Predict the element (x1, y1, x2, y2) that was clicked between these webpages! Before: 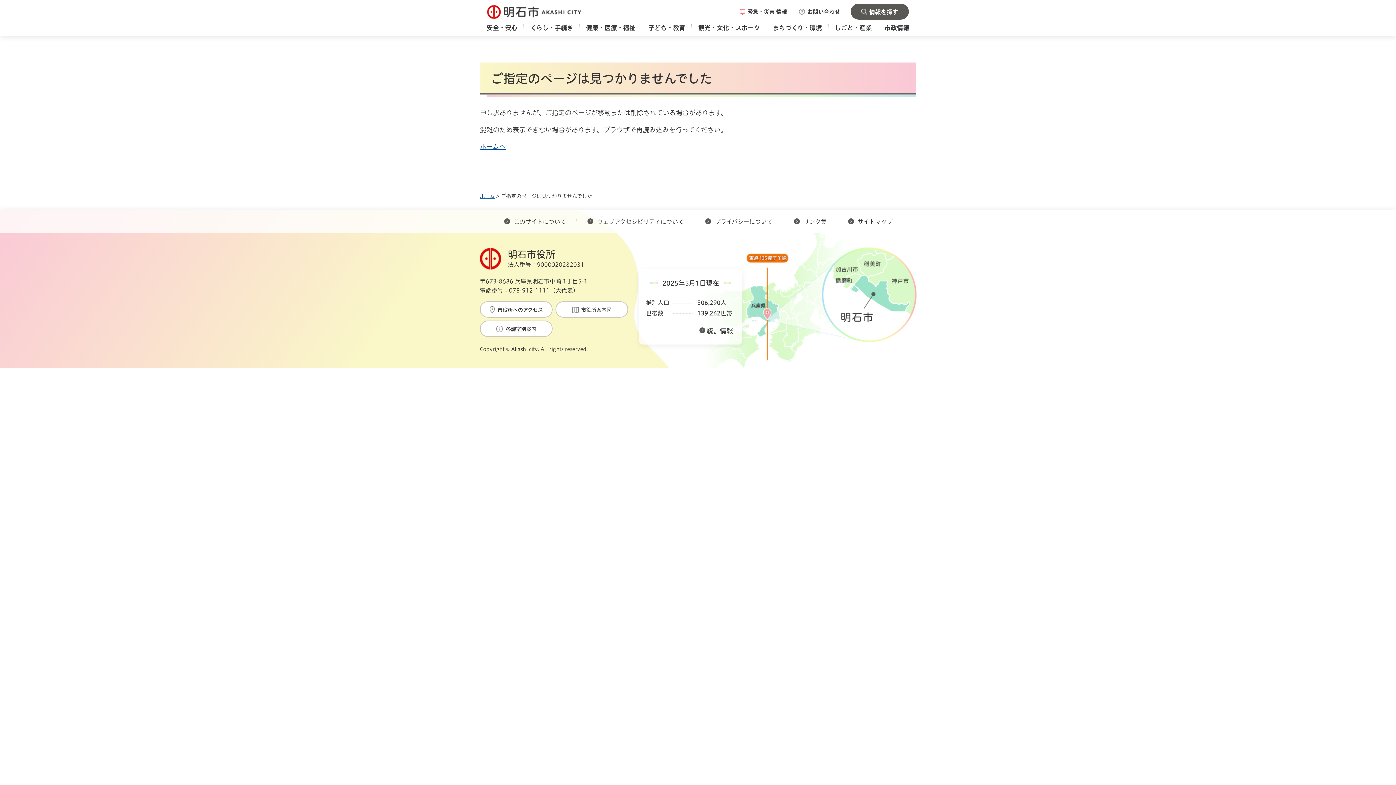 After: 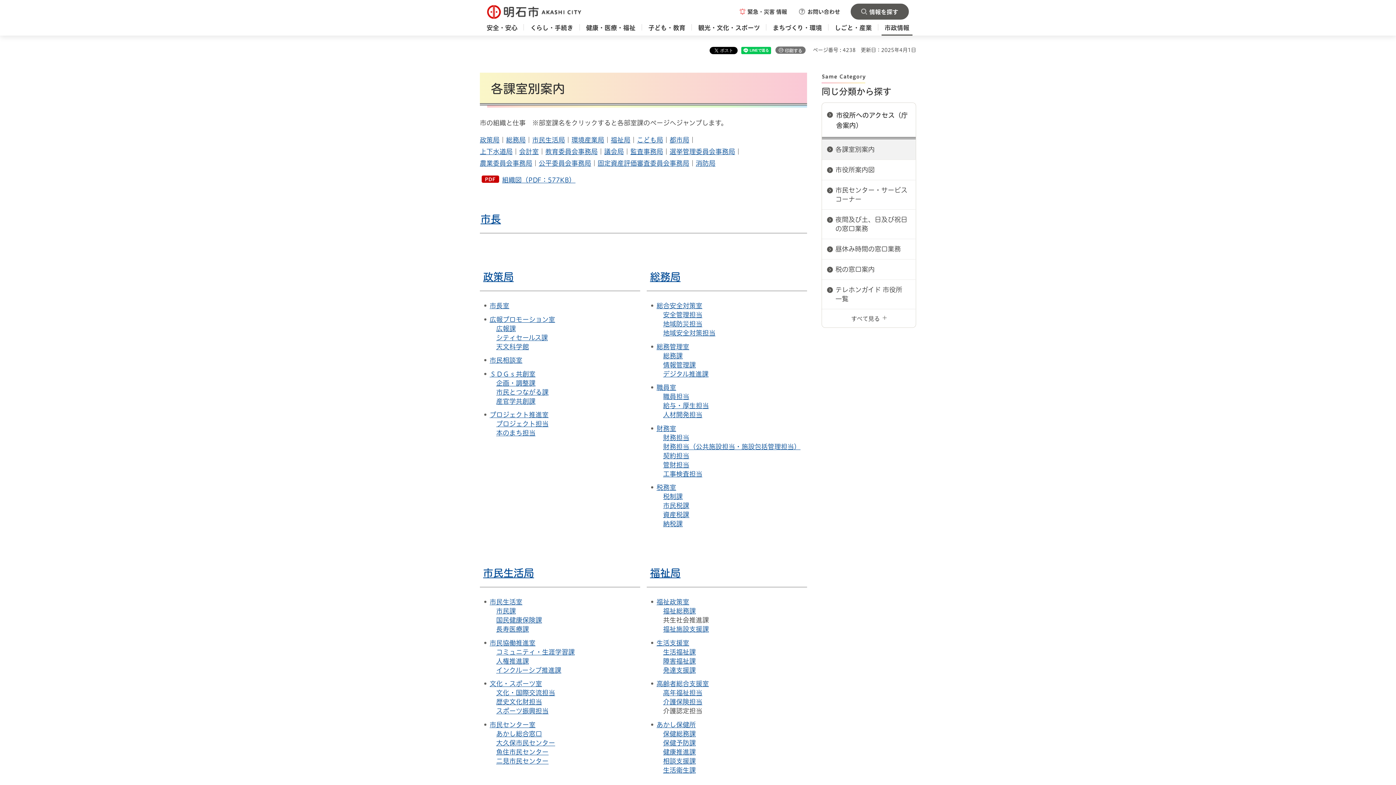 Action: bbox: (480, 320, 552, 337) label: 各課室別案内